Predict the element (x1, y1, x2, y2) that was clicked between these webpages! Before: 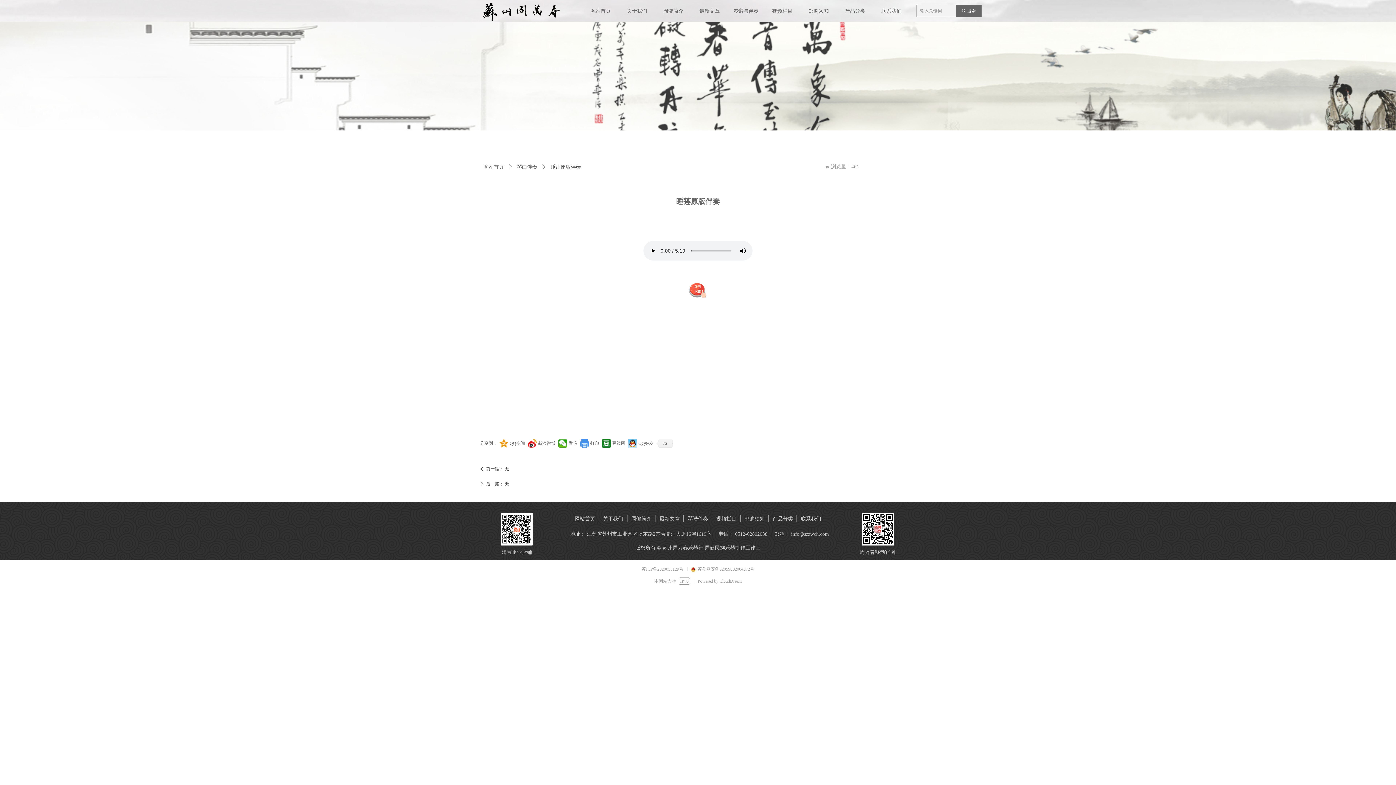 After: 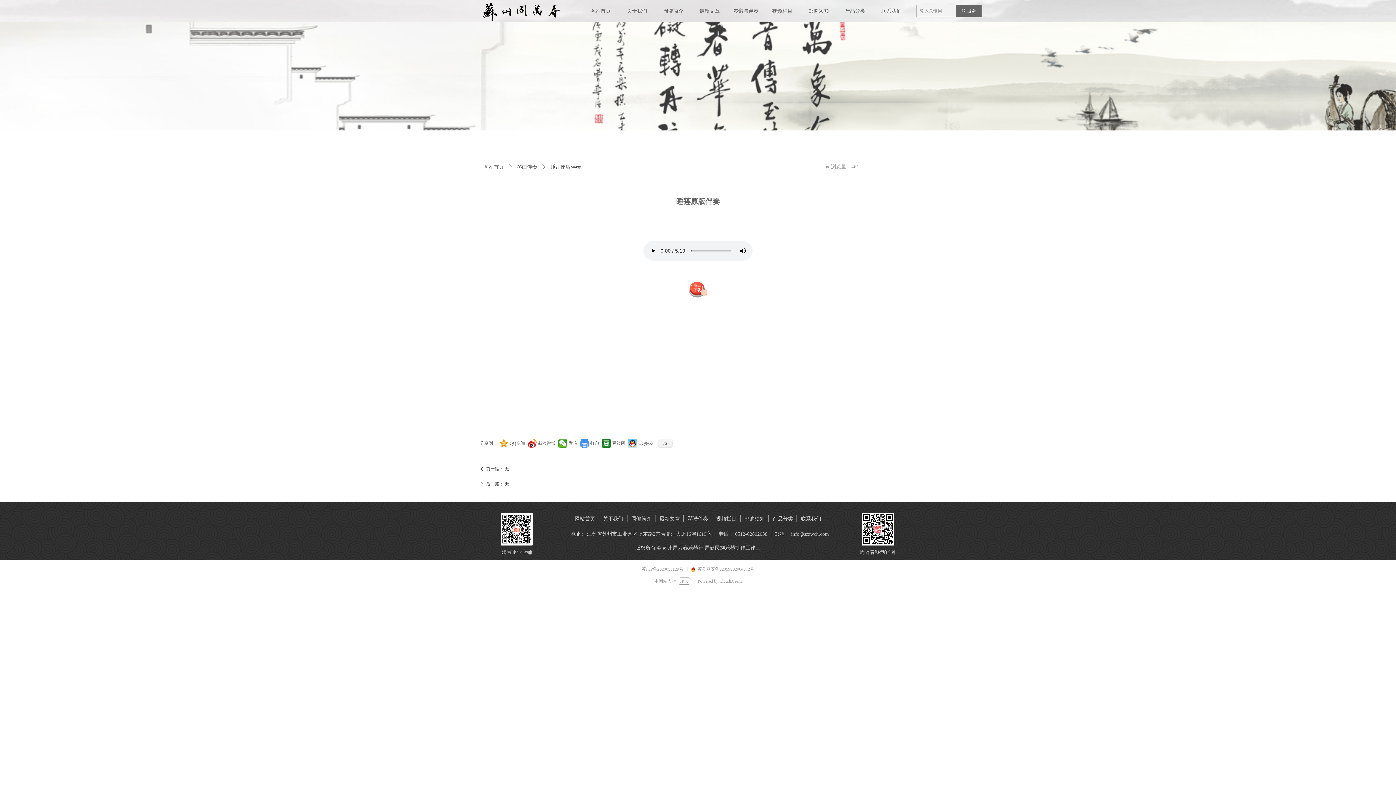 Action: label: 版权所有 © 苏州周万春乐器行 周健民族乐器制作工作室 bbox: (635, 545, 760, 550)